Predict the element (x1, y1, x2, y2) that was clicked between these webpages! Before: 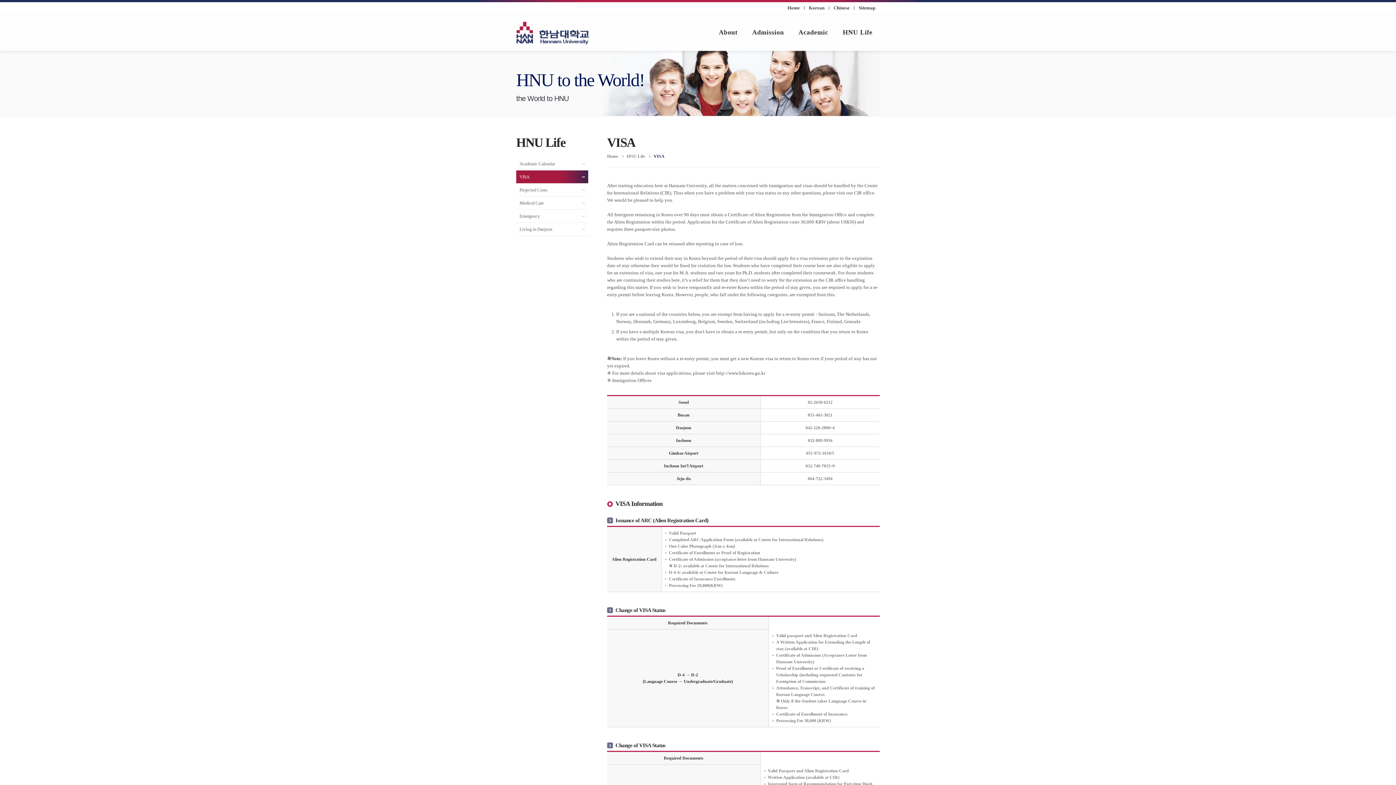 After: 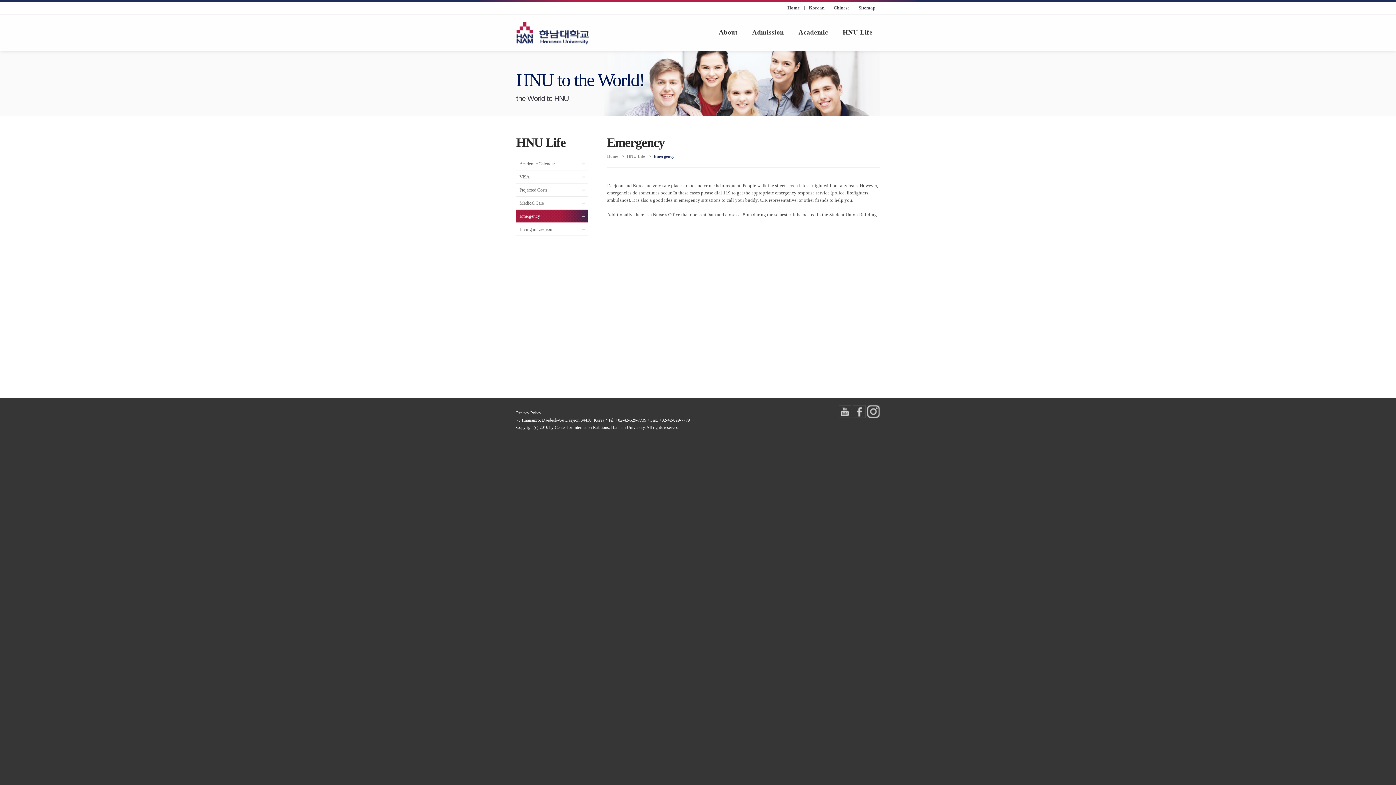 Action: bbox: (516, 209, 588, 222) label: Emergency